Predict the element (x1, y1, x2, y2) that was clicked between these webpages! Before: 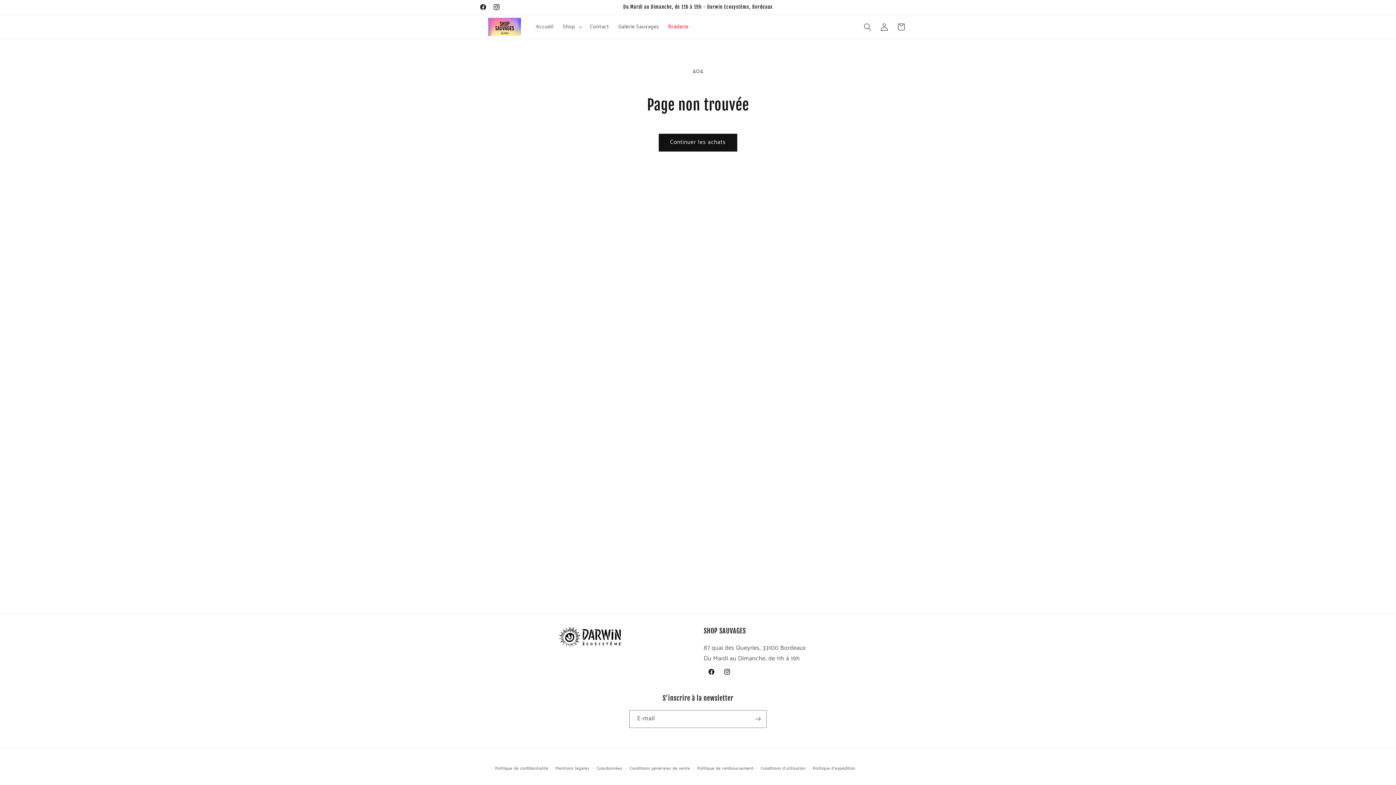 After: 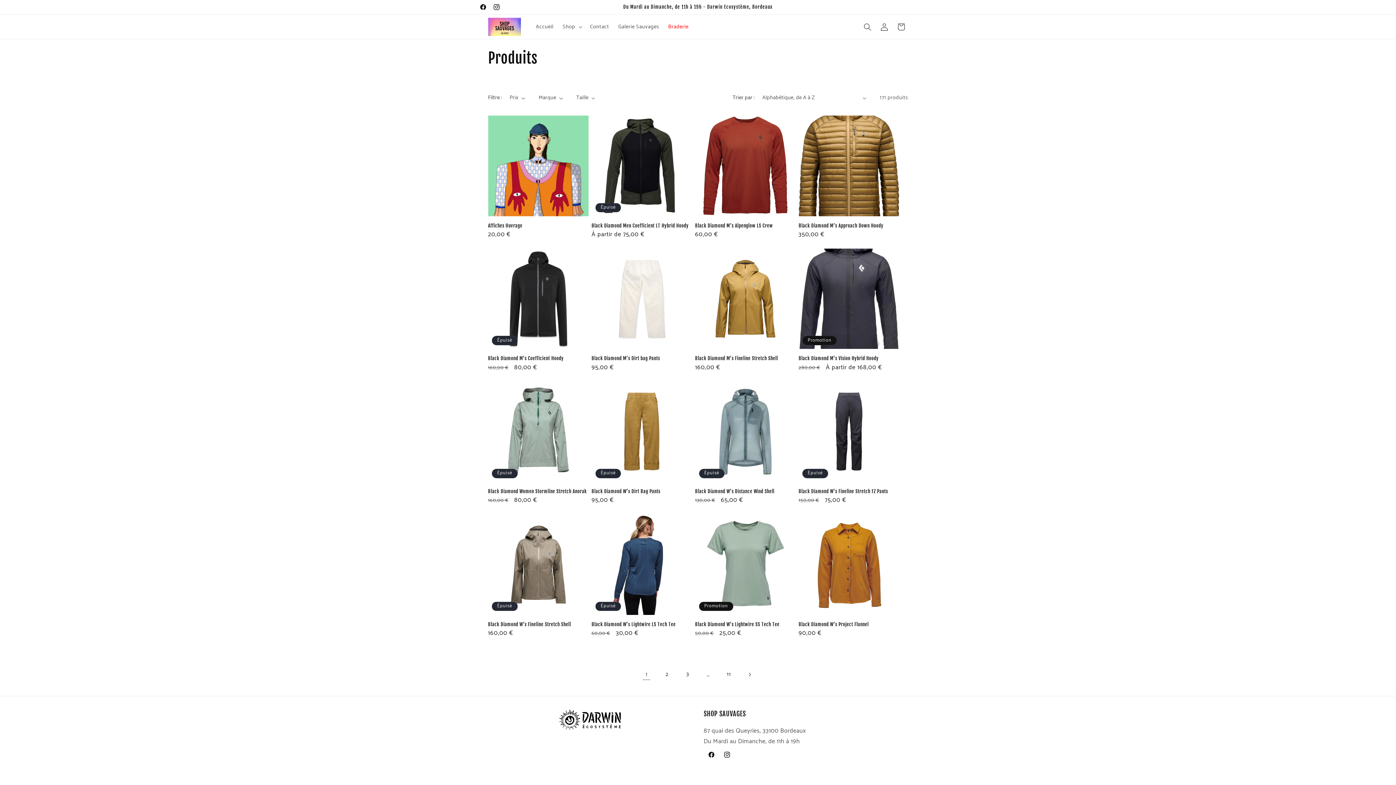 Action: label: Continuer les achats bbox: (658, 133, 737, 151)